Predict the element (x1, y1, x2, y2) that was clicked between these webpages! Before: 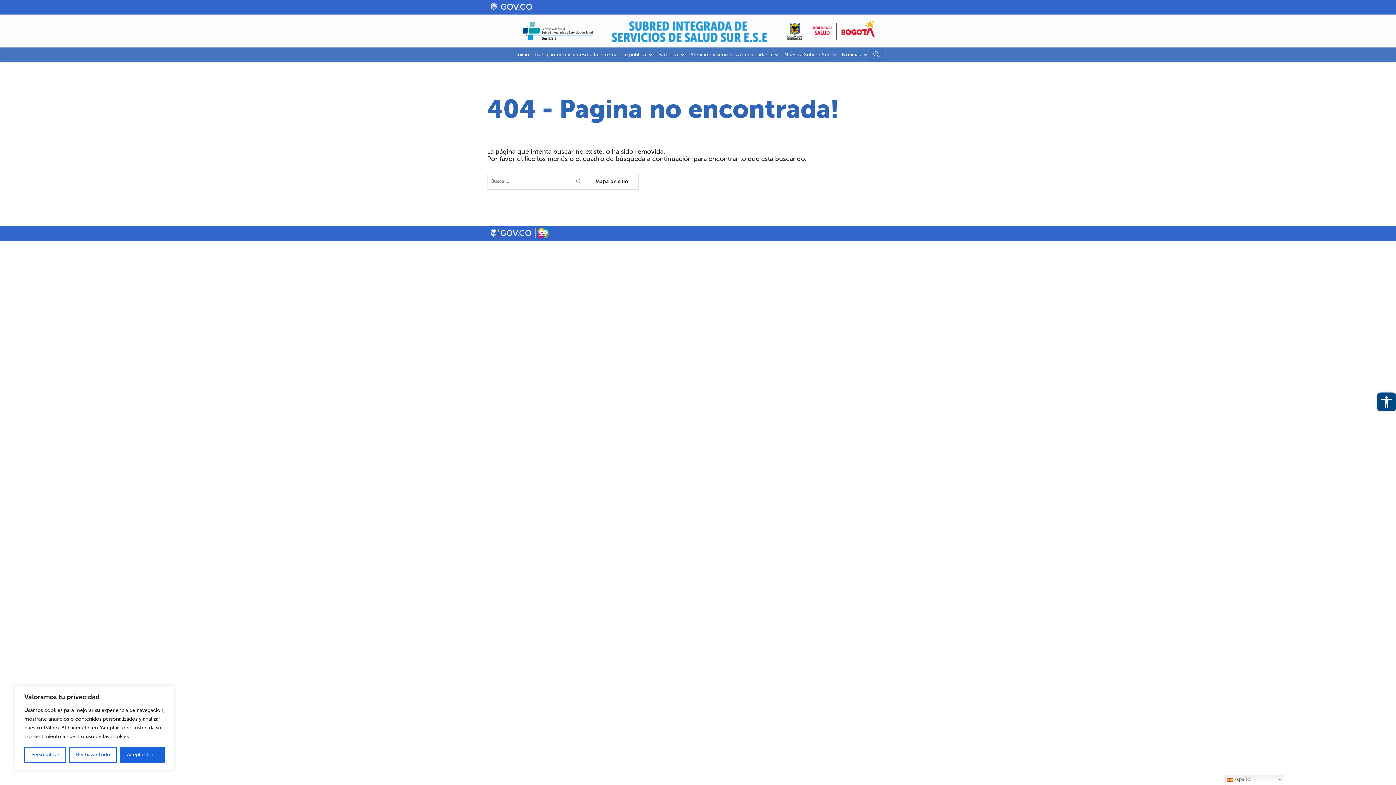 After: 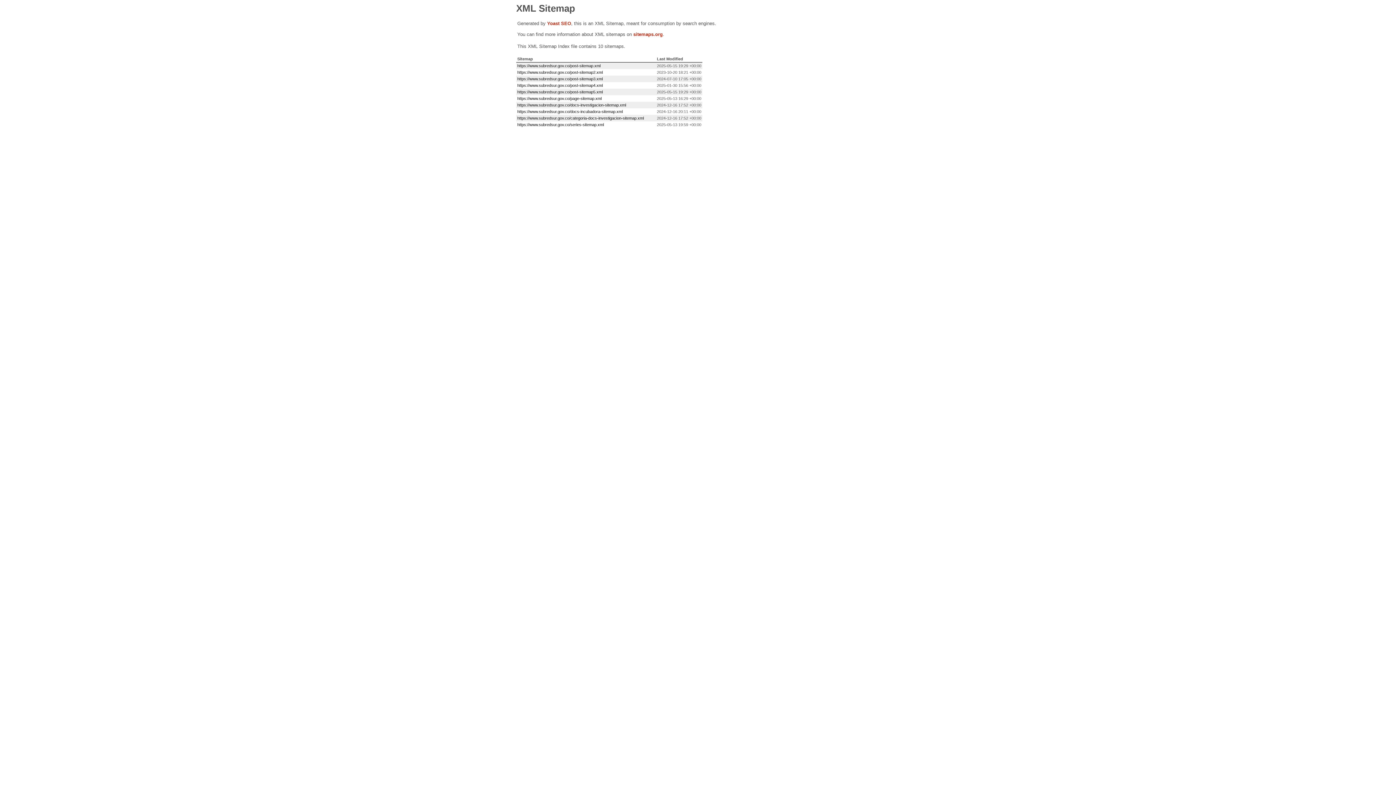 Action: bbox: (585, 173, 638, 189) label: Mapa de sitio